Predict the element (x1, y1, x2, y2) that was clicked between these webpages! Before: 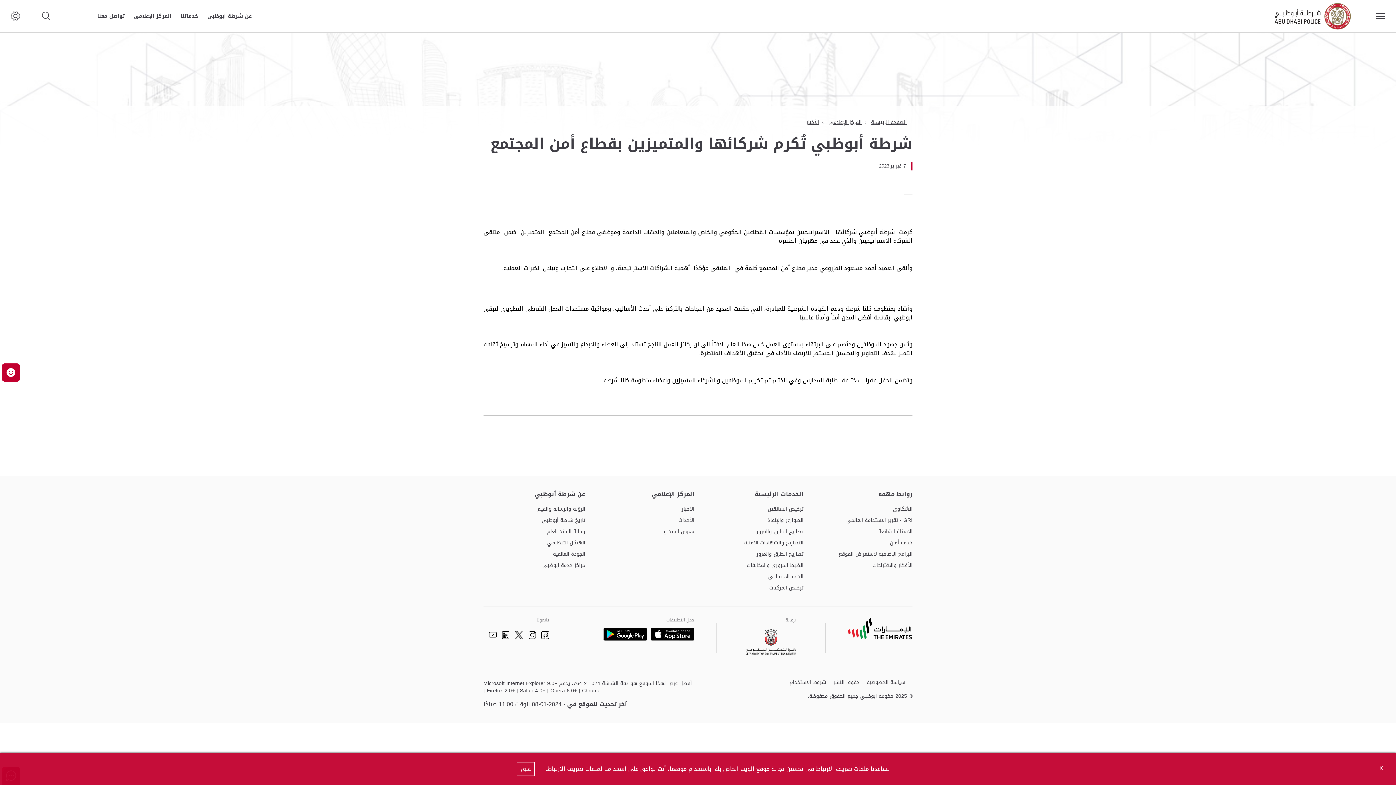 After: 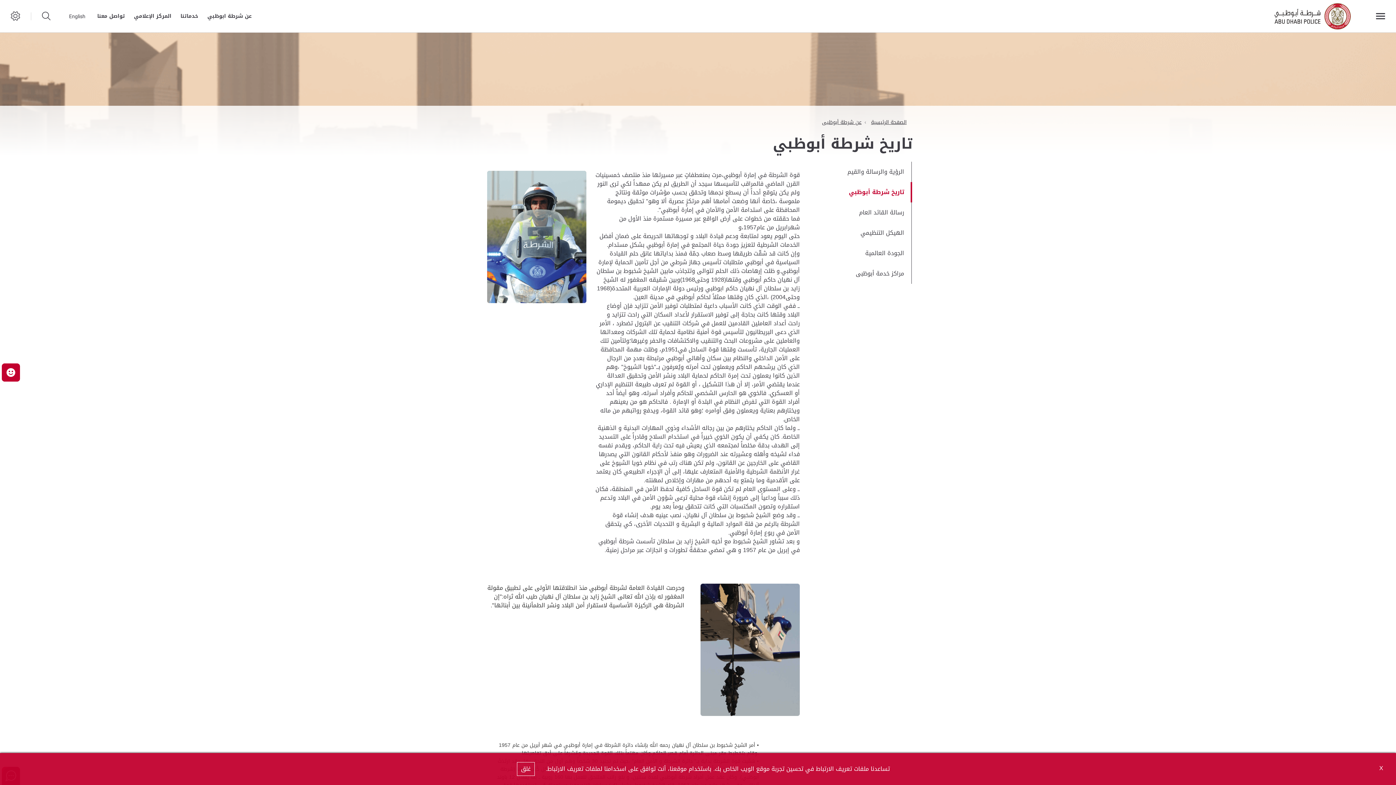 Action: bbox: (541, 517, 585, 524) label: تاريخ شرطة أبوظبي